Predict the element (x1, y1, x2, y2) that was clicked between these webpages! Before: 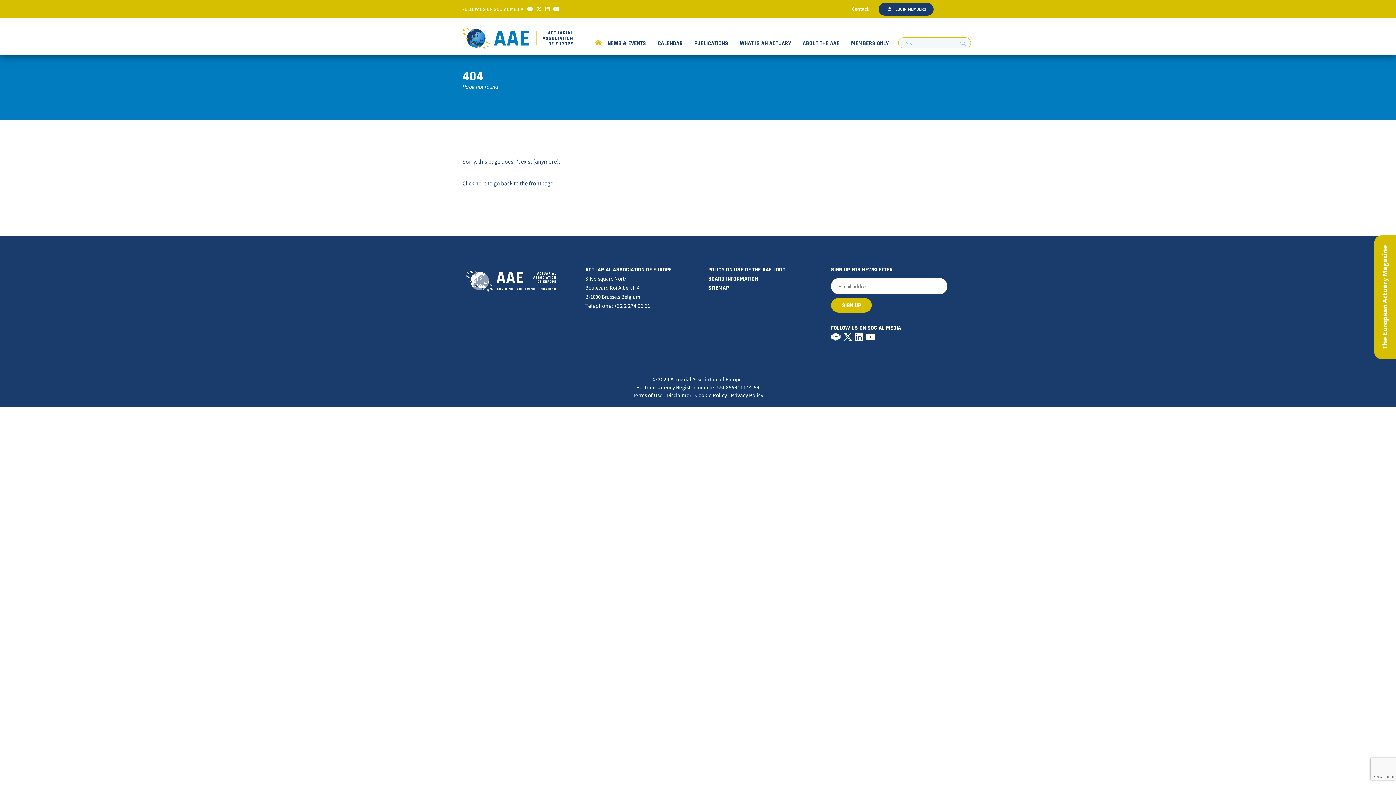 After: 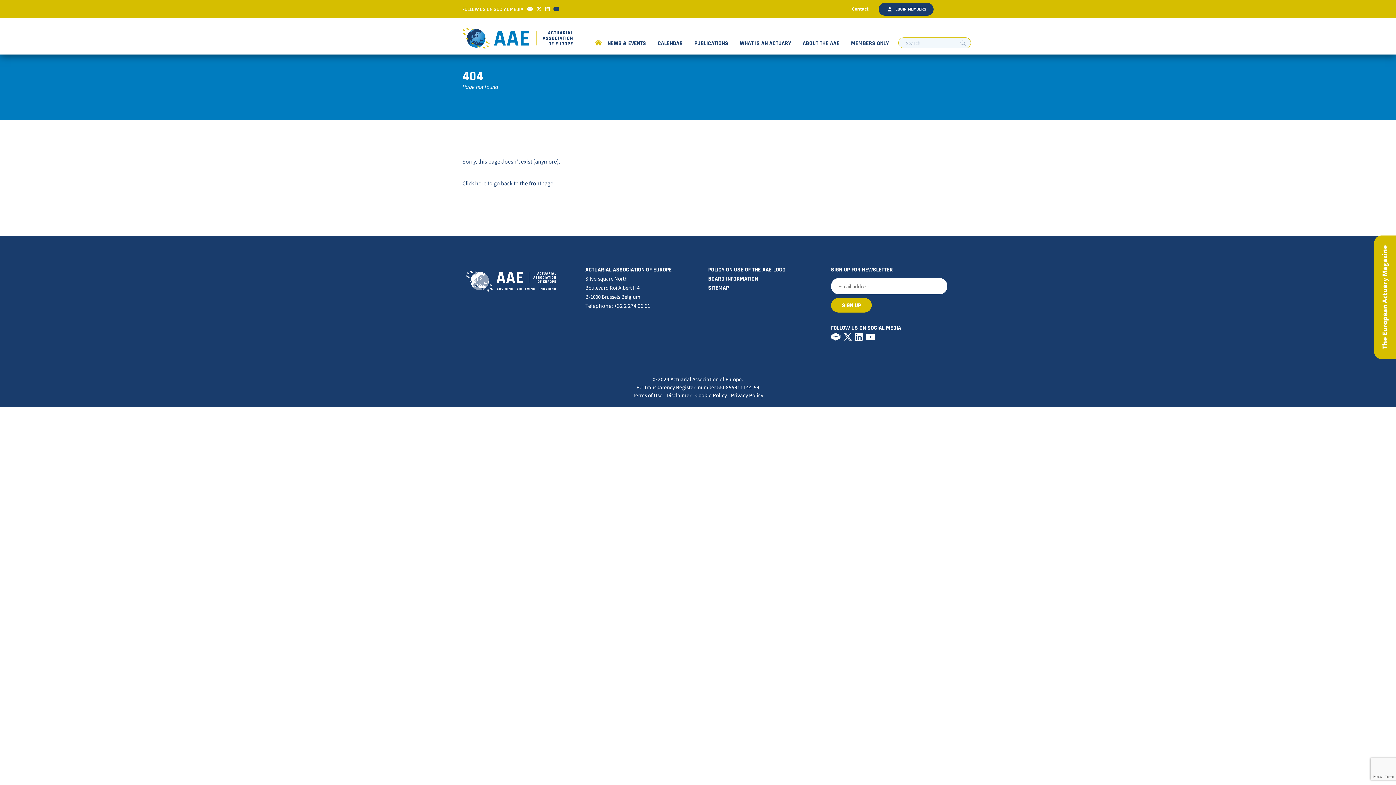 Action: bbox: (553, 5, 559, 13)